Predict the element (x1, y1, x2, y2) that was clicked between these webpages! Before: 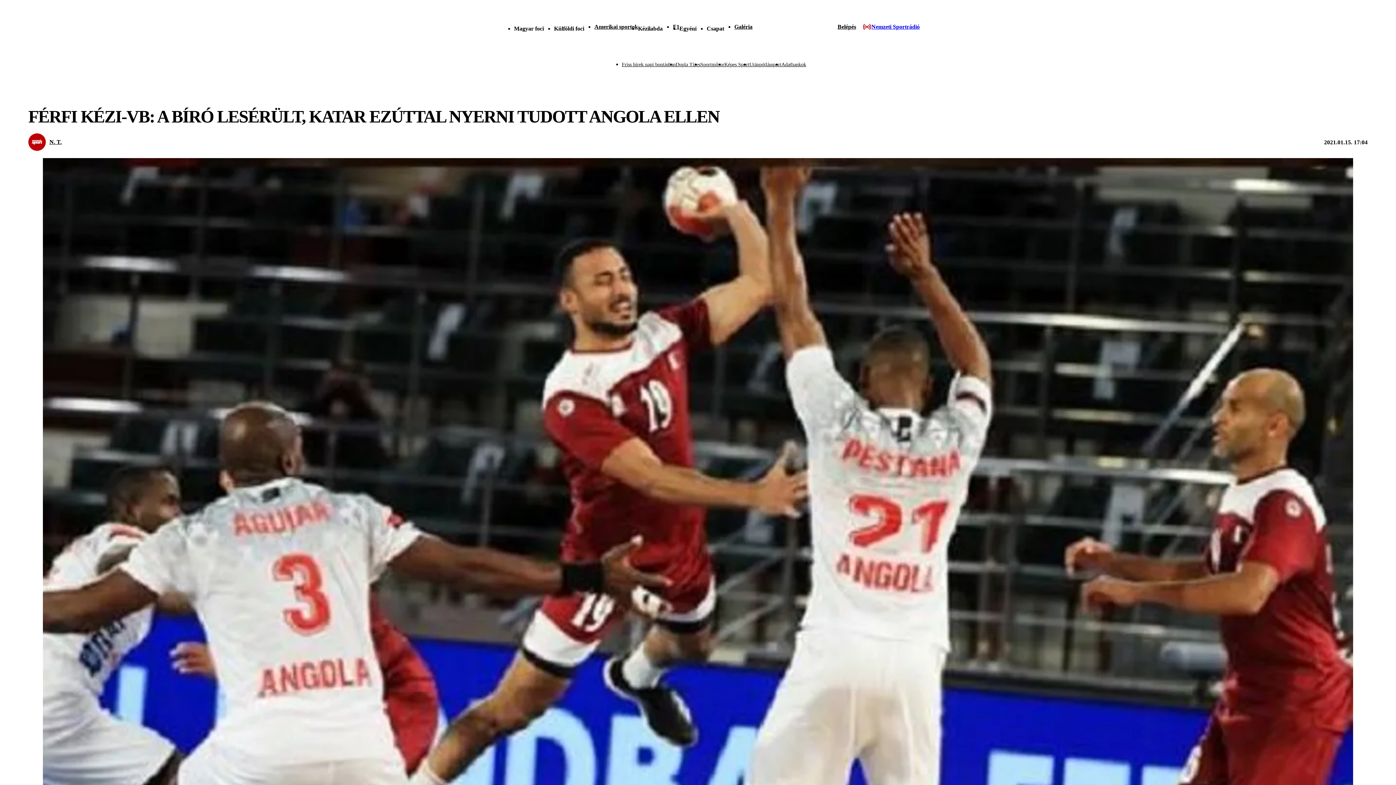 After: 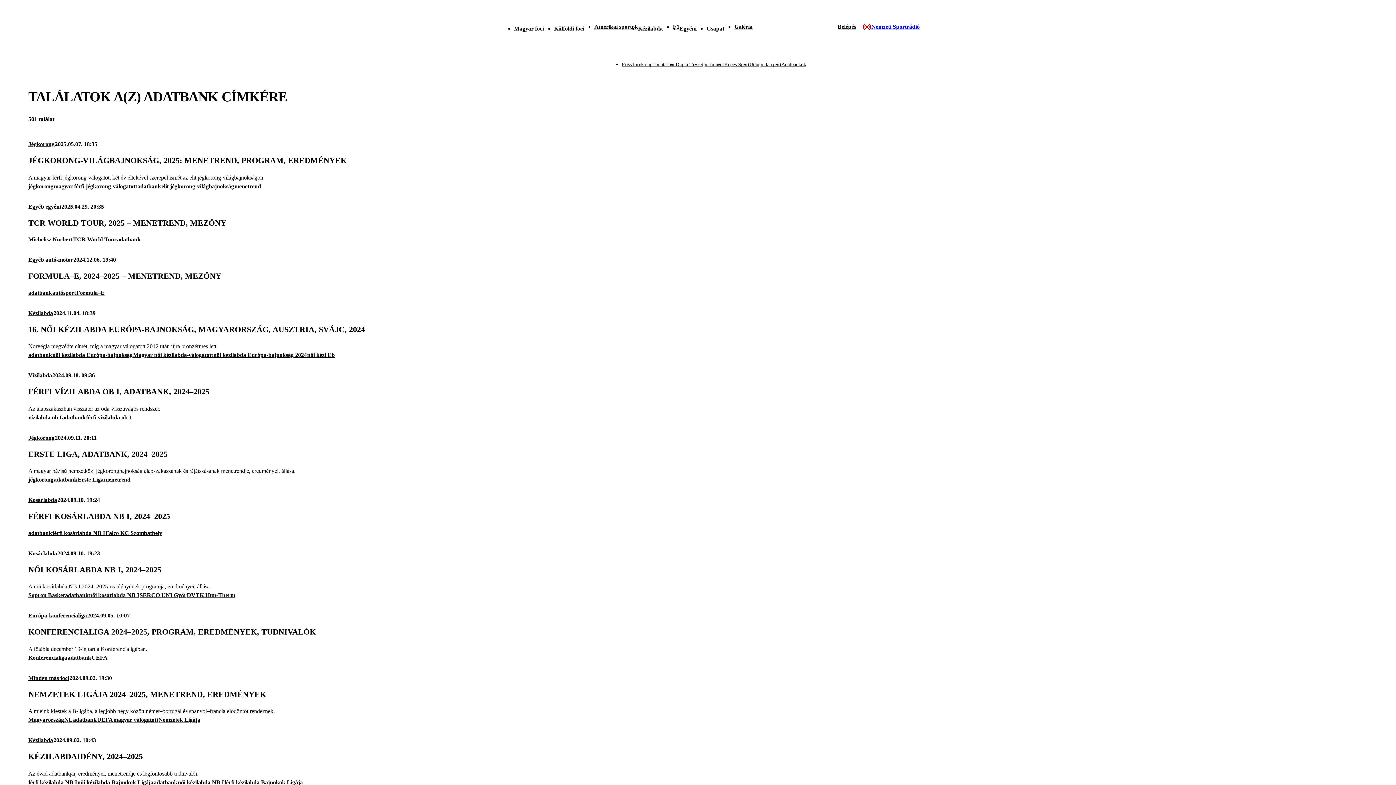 Action: bbox: (781, 61, 806, 67) label: Adatbankok